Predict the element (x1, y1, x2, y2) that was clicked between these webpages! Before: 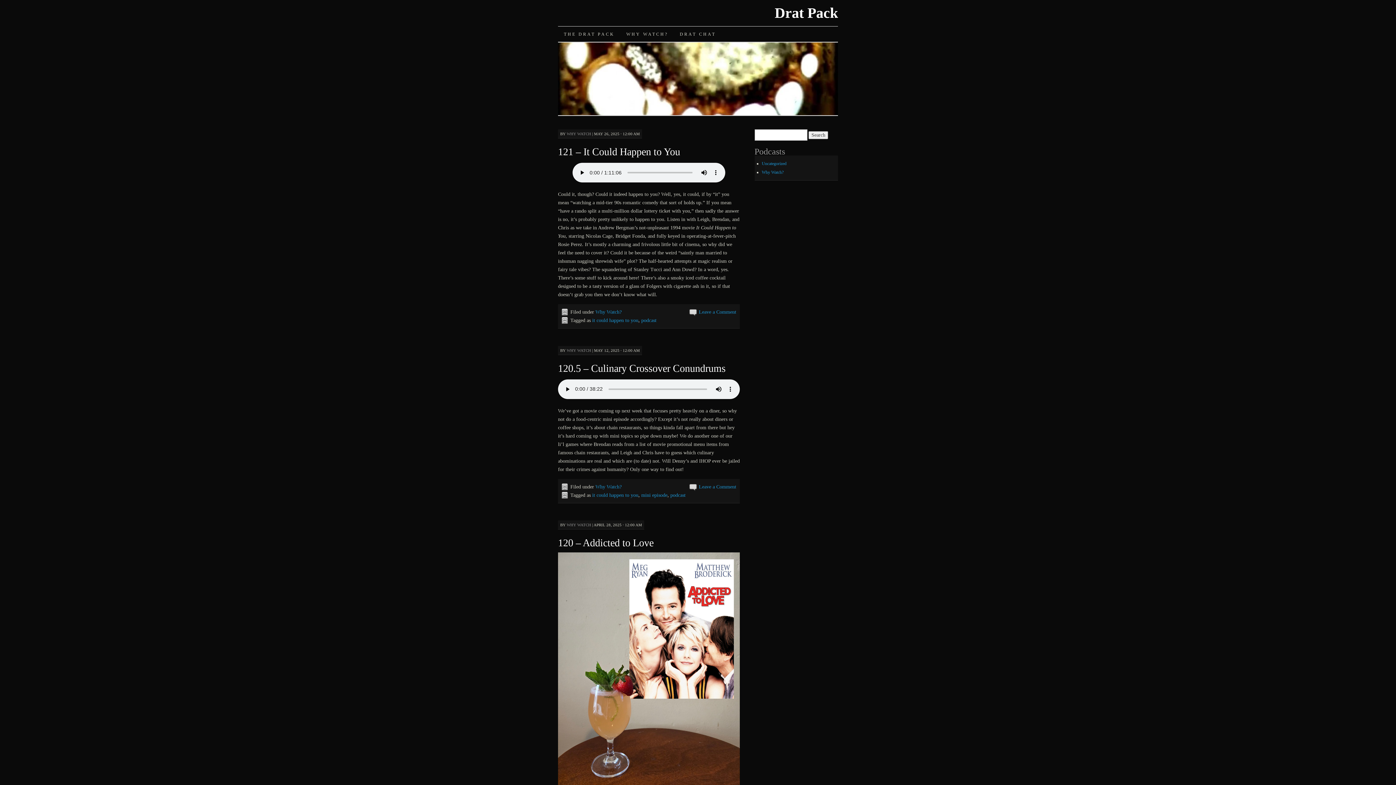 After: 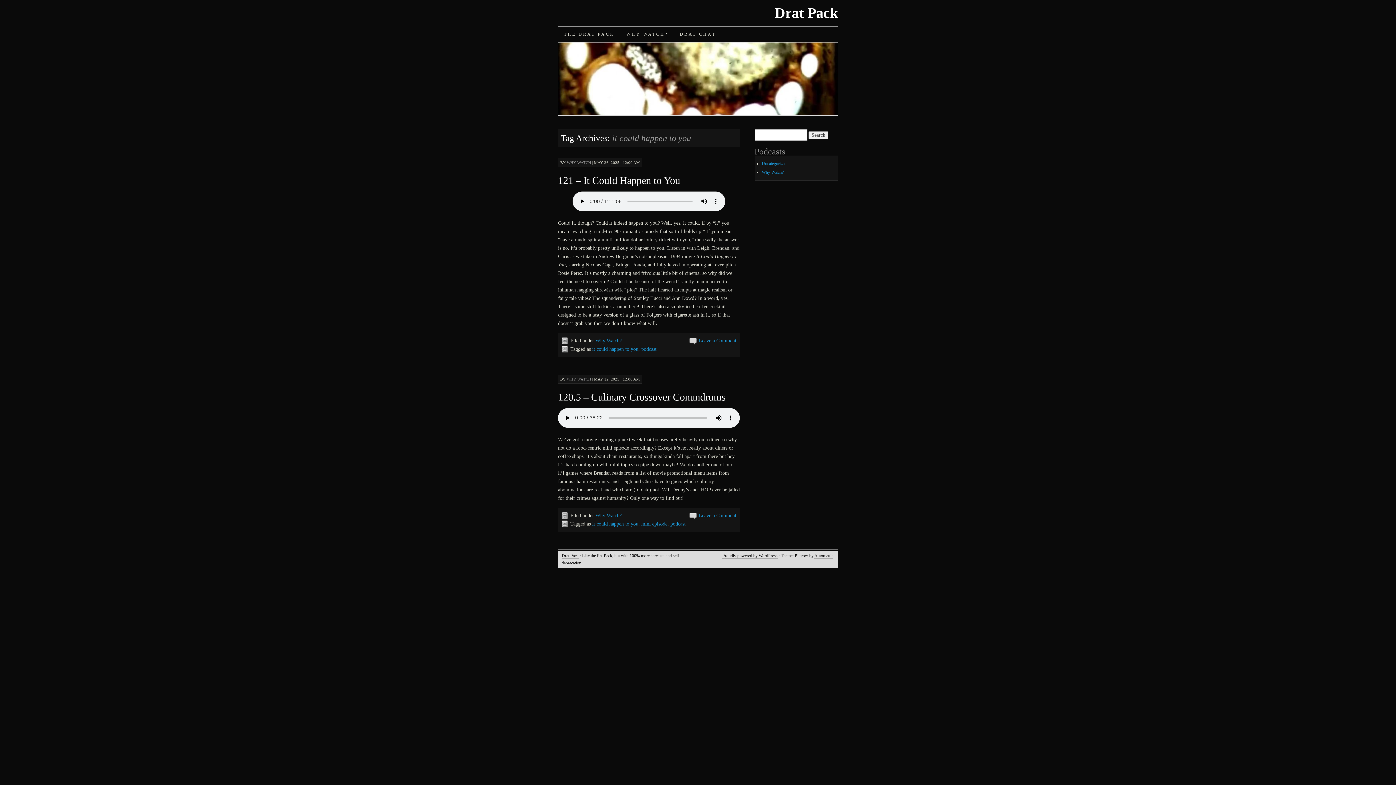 Action: label: it could happen to you bbox: (592, 317, 638, 323)